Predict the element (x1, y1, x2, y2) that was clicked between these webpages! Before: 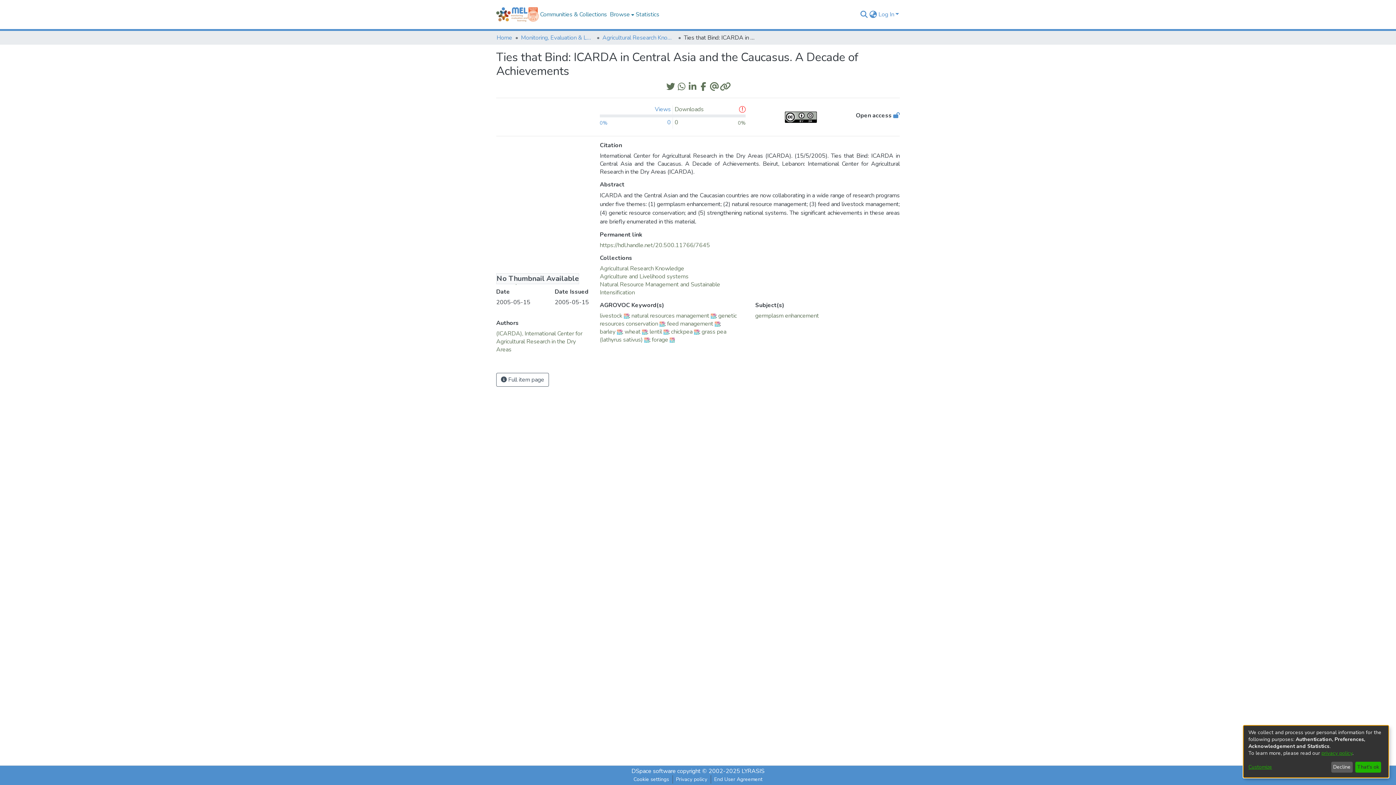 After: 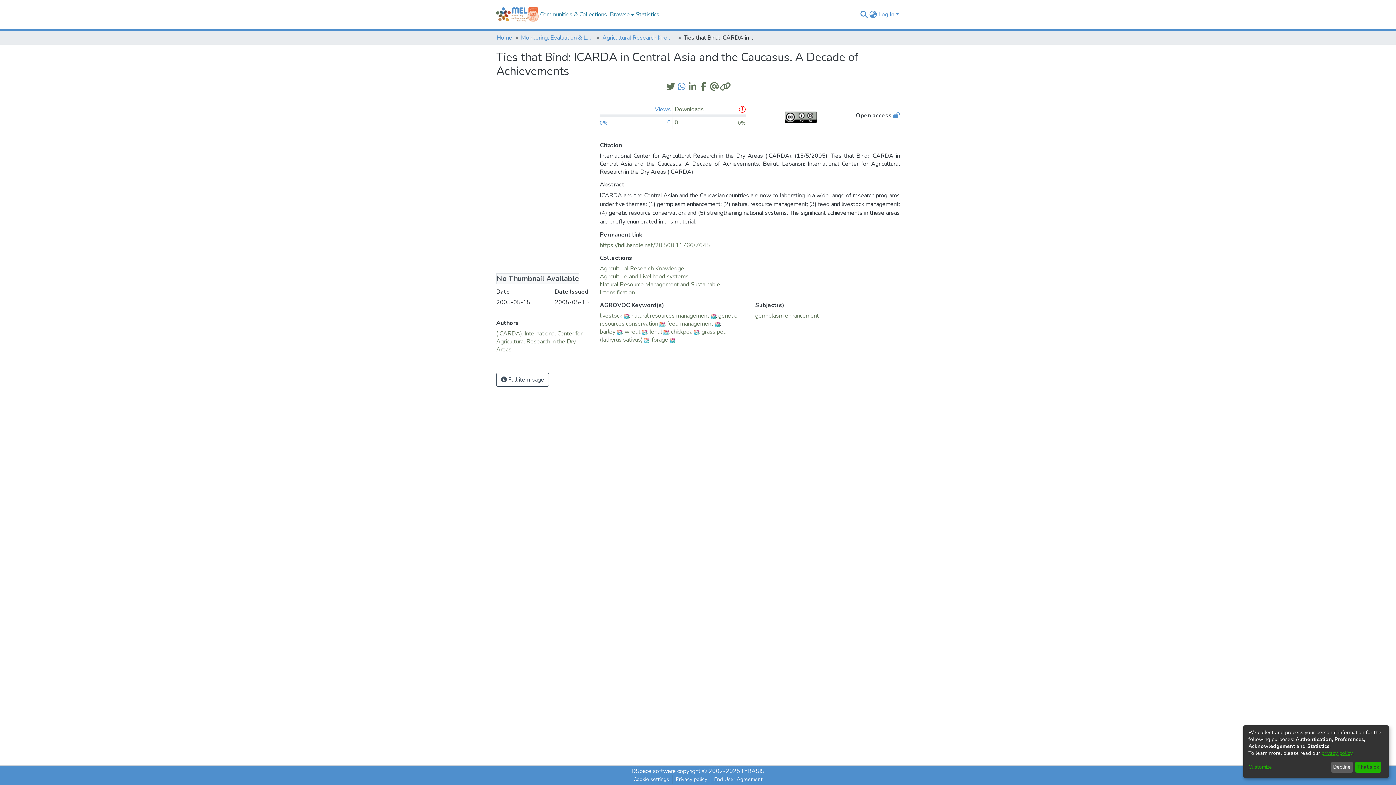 Action: bbox: (676, 81, 687, 92)